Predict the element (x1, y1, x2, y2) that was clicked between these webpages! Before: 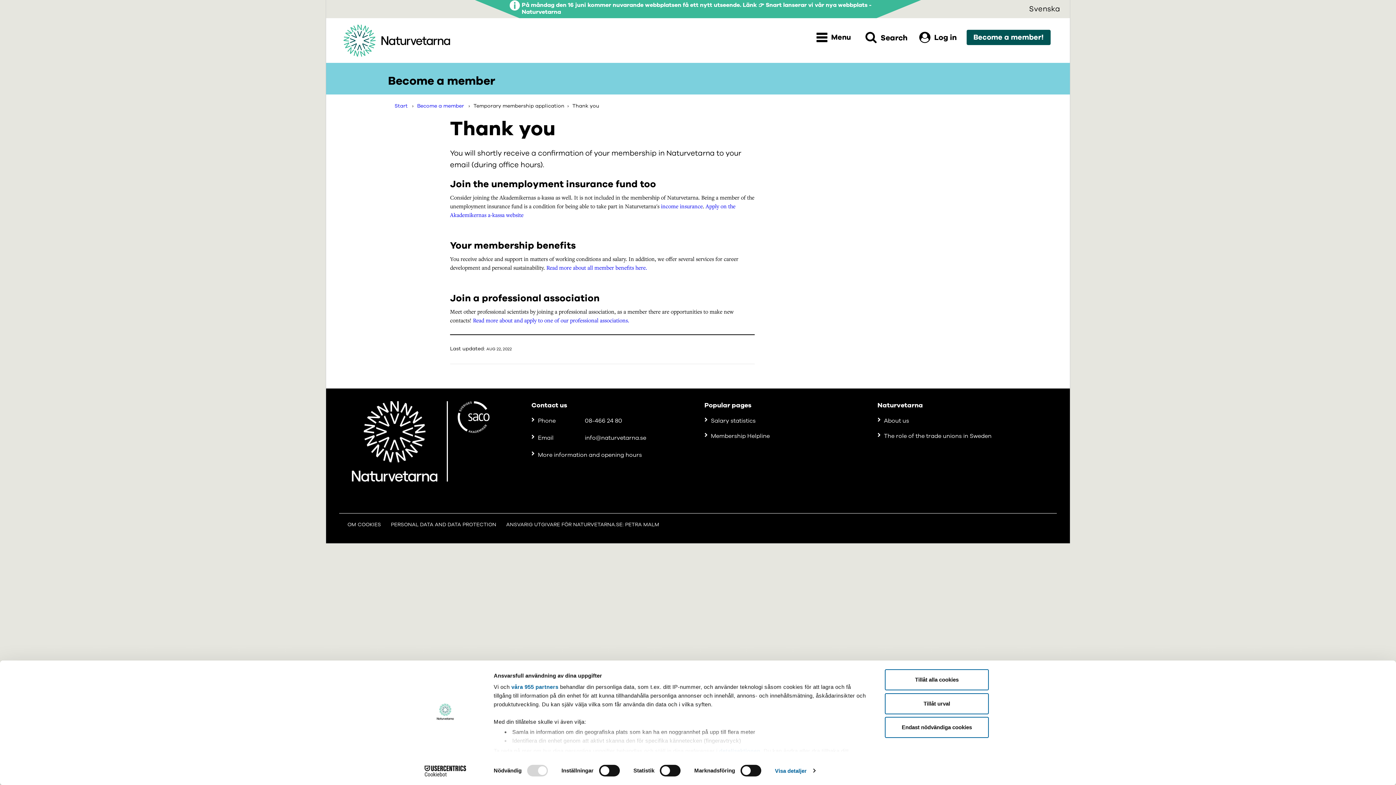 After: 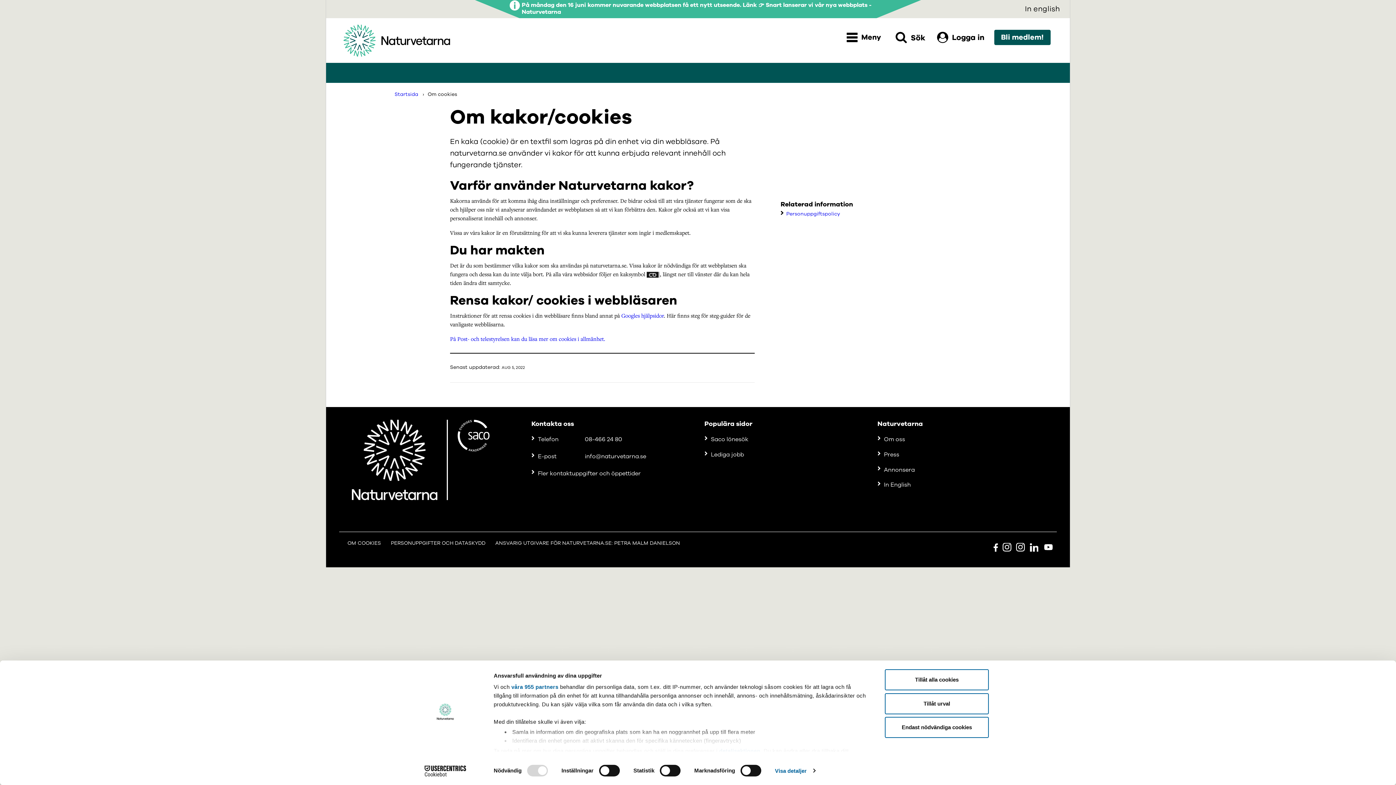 Action: label: OM COOKIES bbox: (347, 521, 381, 528)